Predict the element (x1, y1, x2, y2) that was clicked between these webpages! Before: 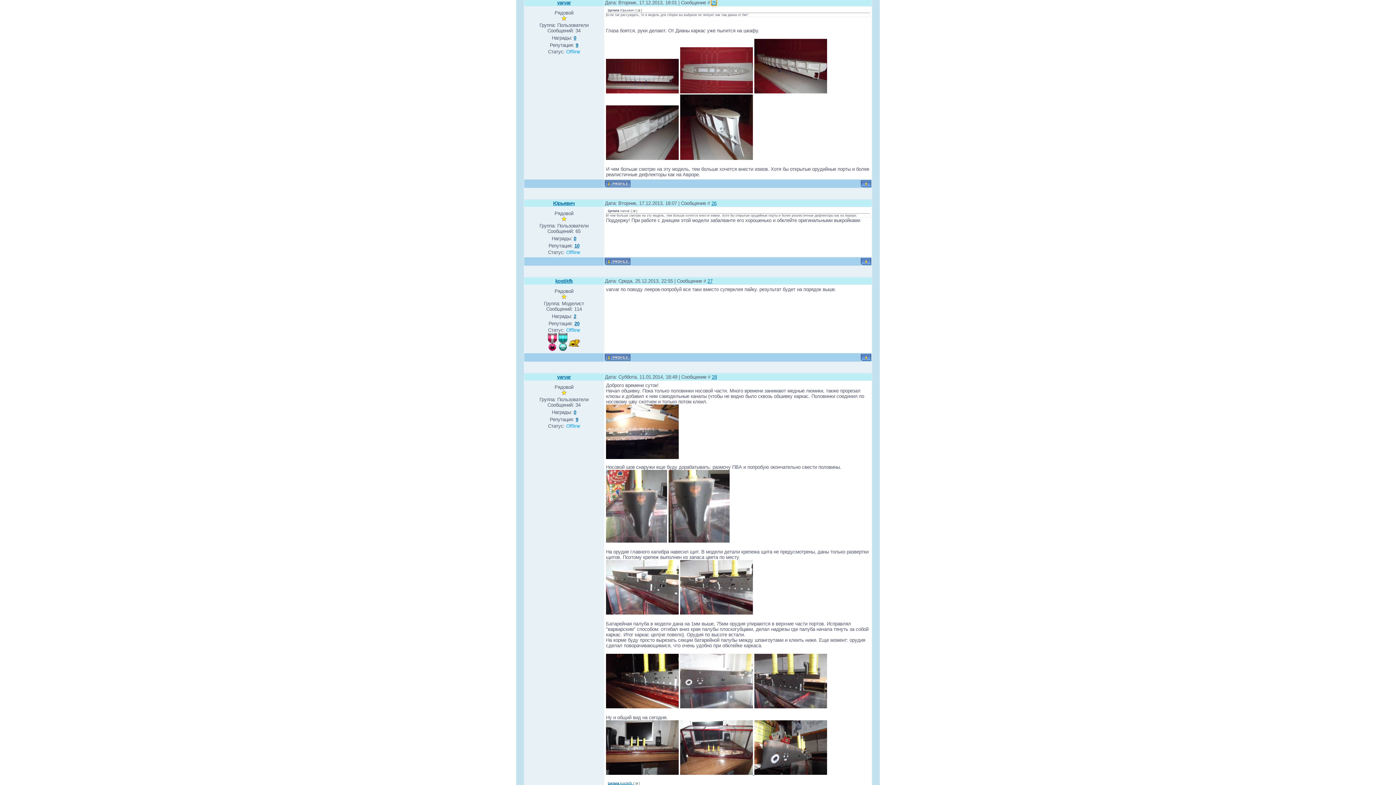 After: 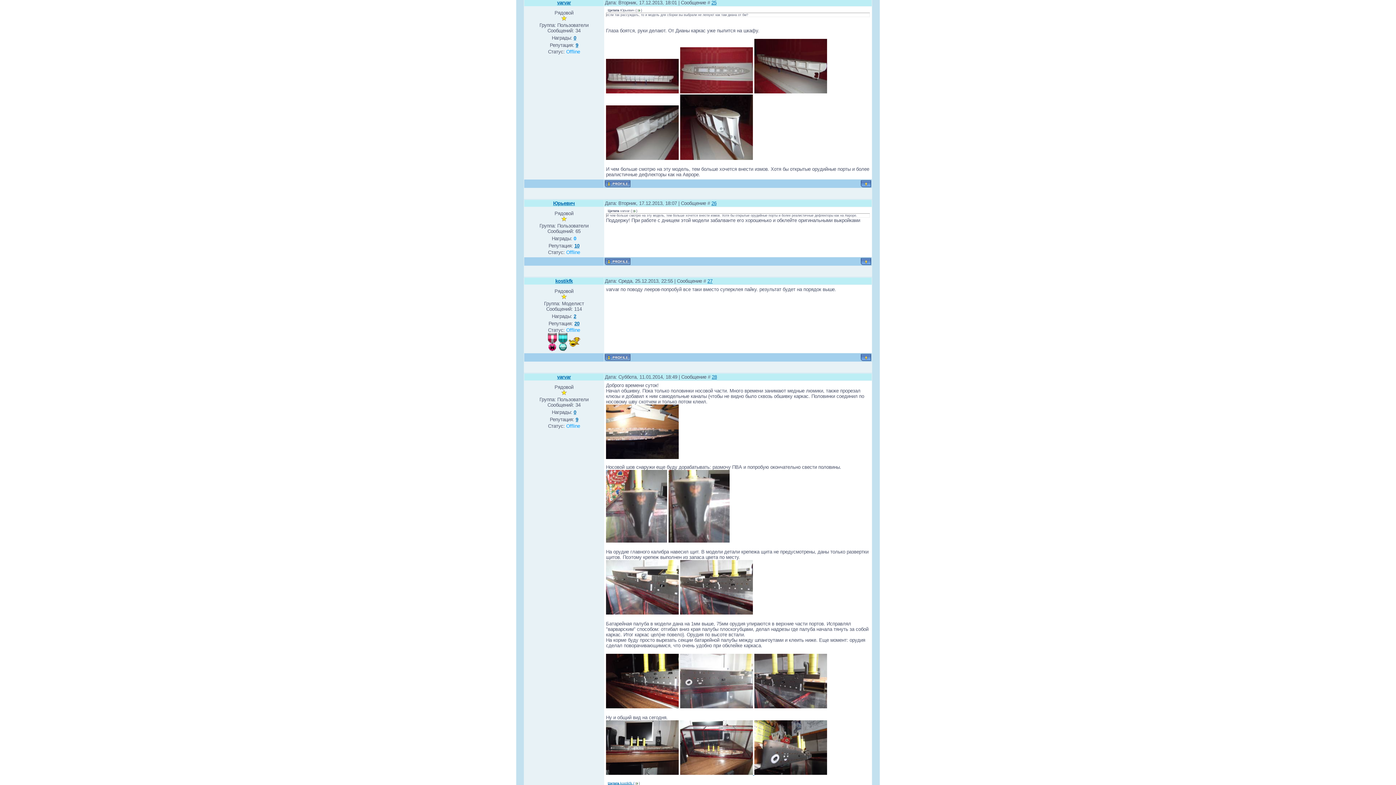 Action: label: 0 bbox: (573, 236, 576, 241)